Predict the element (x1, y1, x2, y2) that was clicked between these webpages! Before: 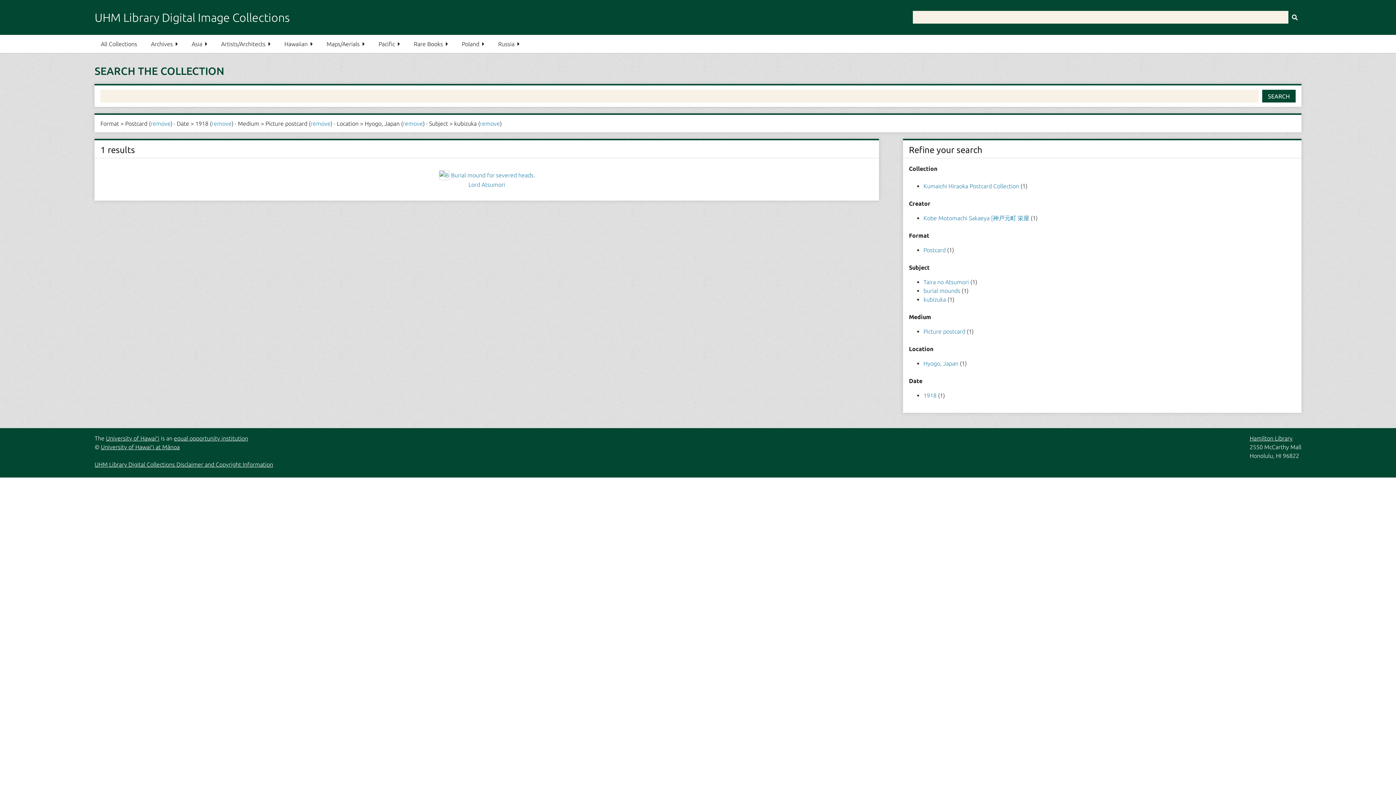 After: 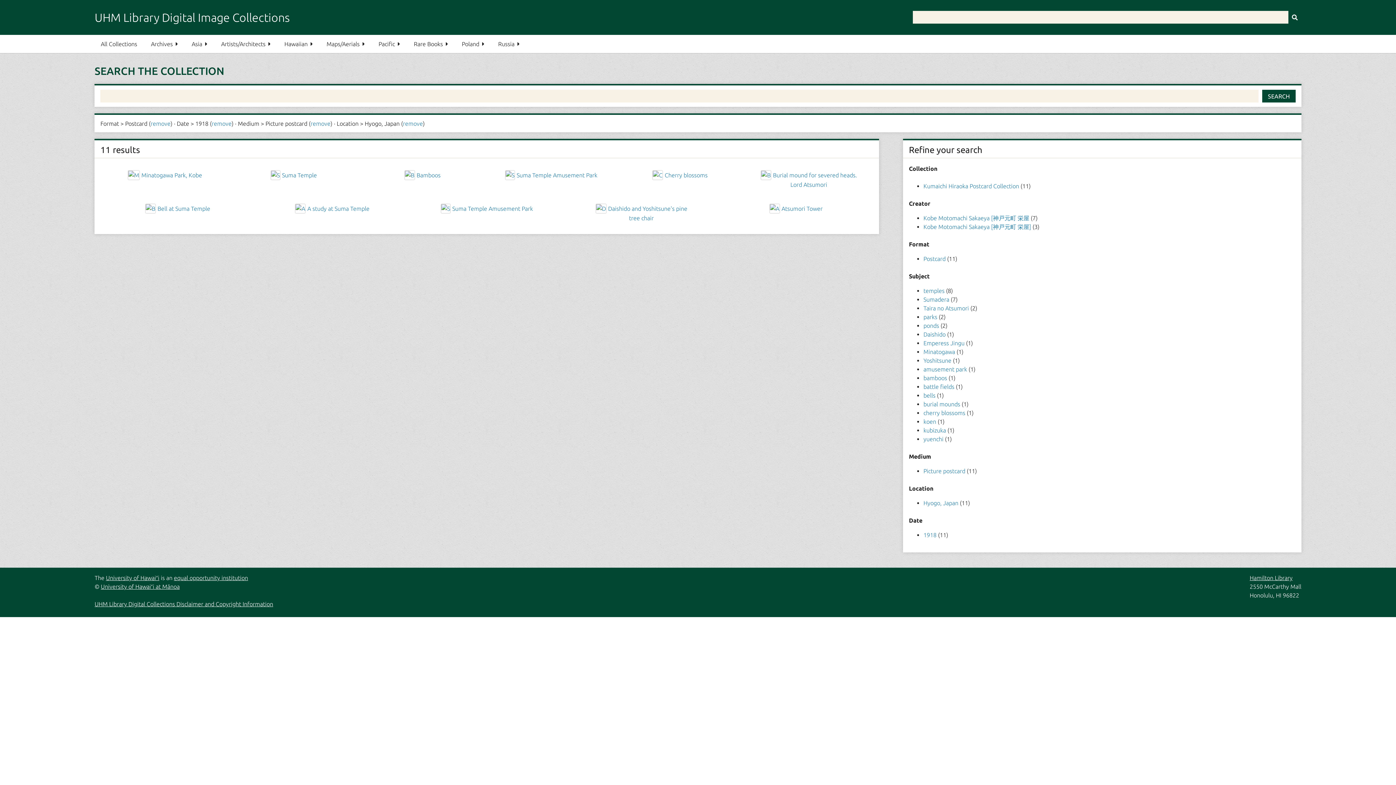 Action: bbox: (480, 120, 500, 126) label: remove